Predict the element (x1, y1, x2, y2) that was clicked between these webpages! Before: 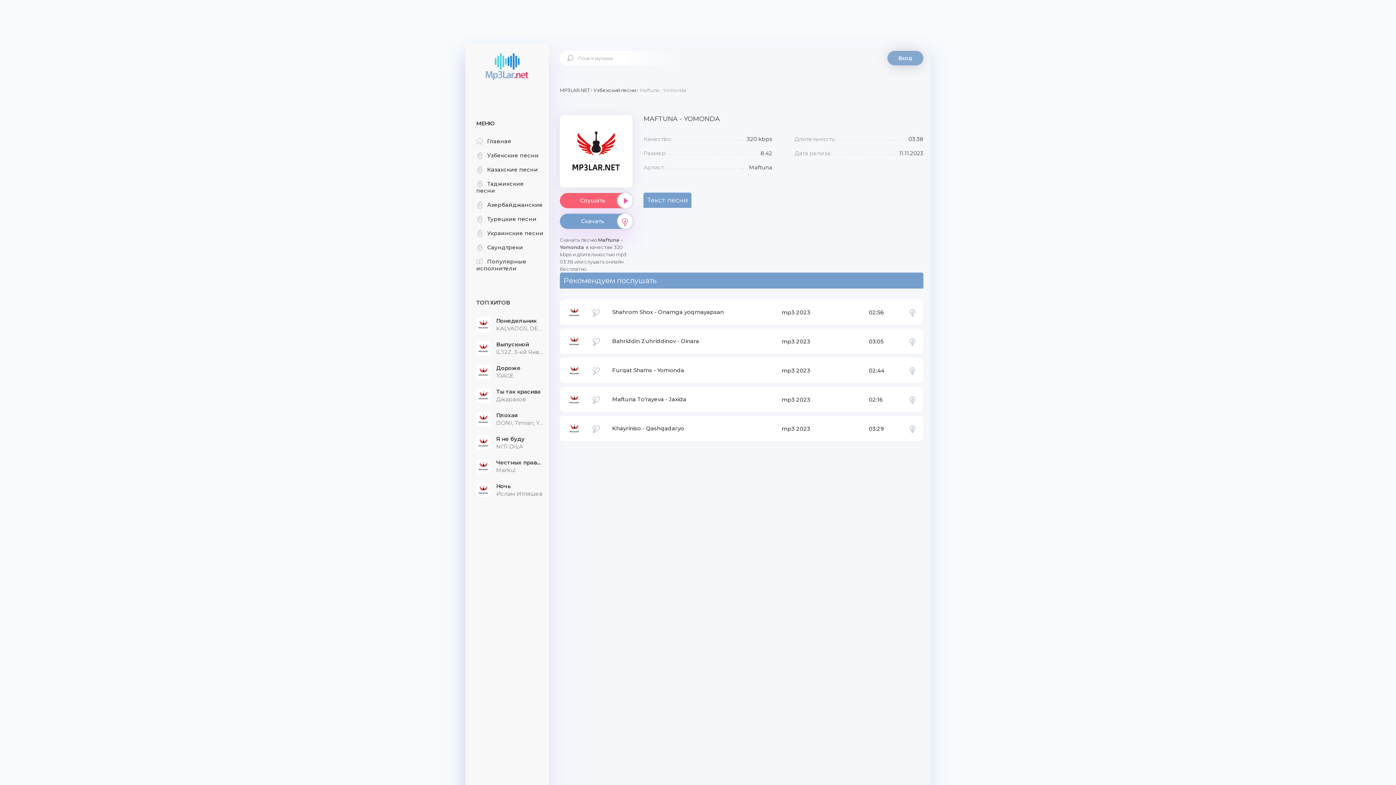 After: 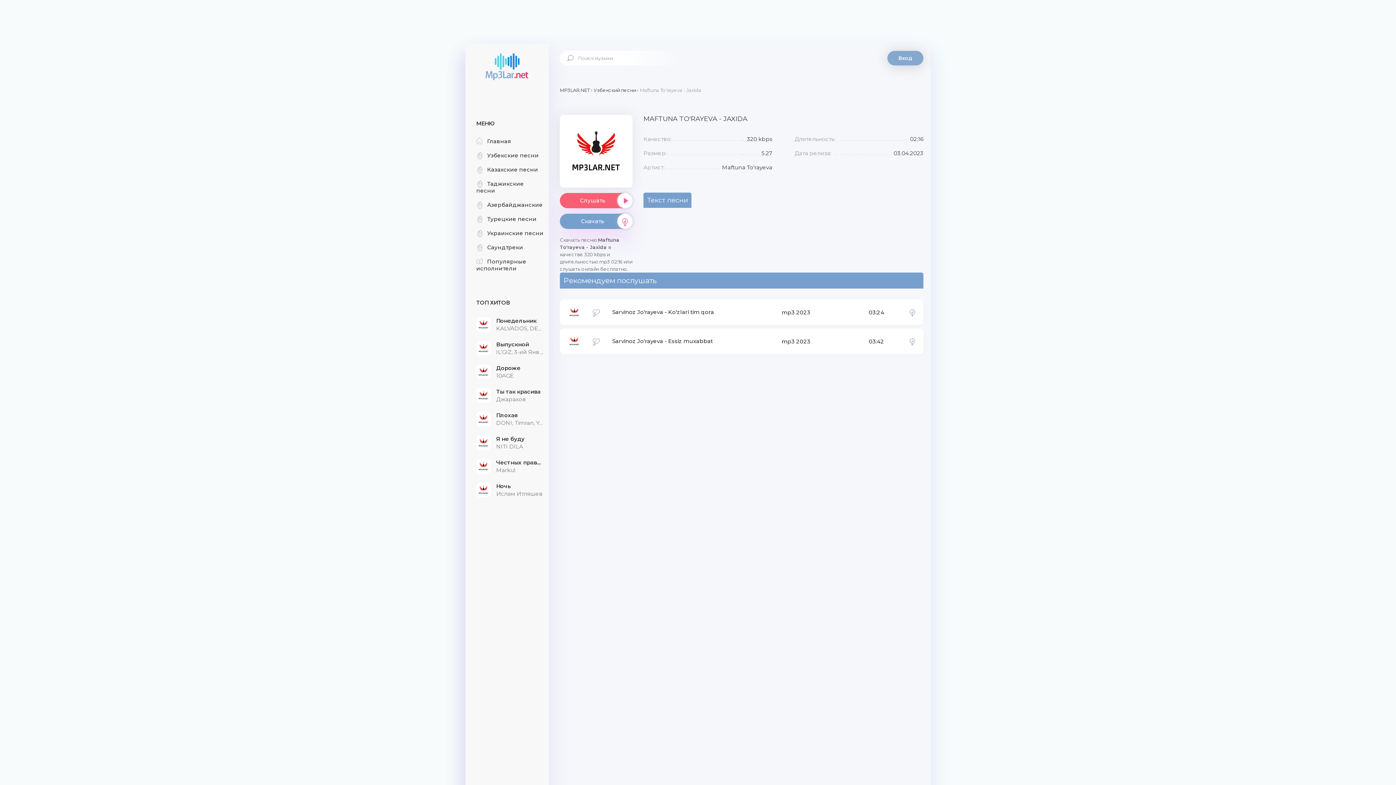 Action: bbox: (612, 392, 774, 406) label: Maftuna To'rayeva - Jaxida